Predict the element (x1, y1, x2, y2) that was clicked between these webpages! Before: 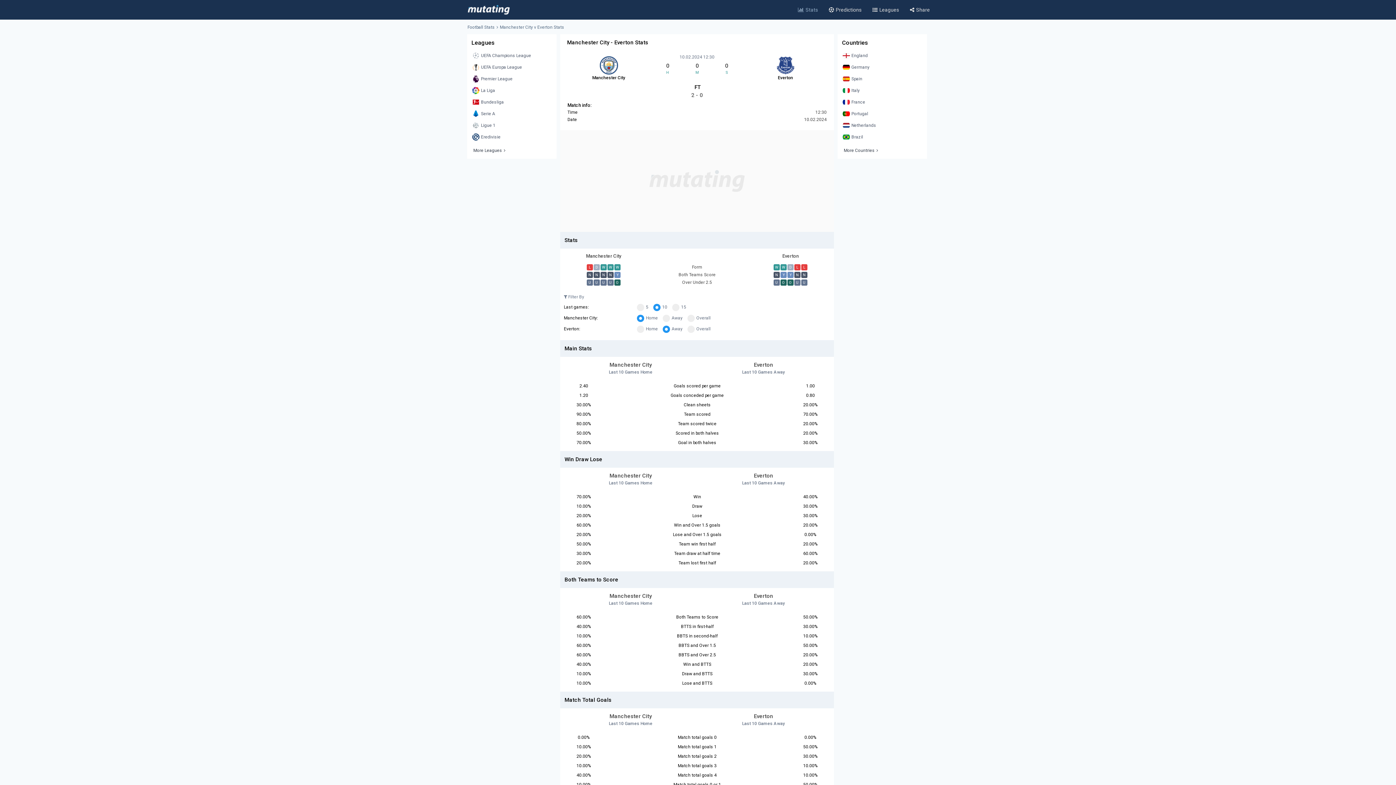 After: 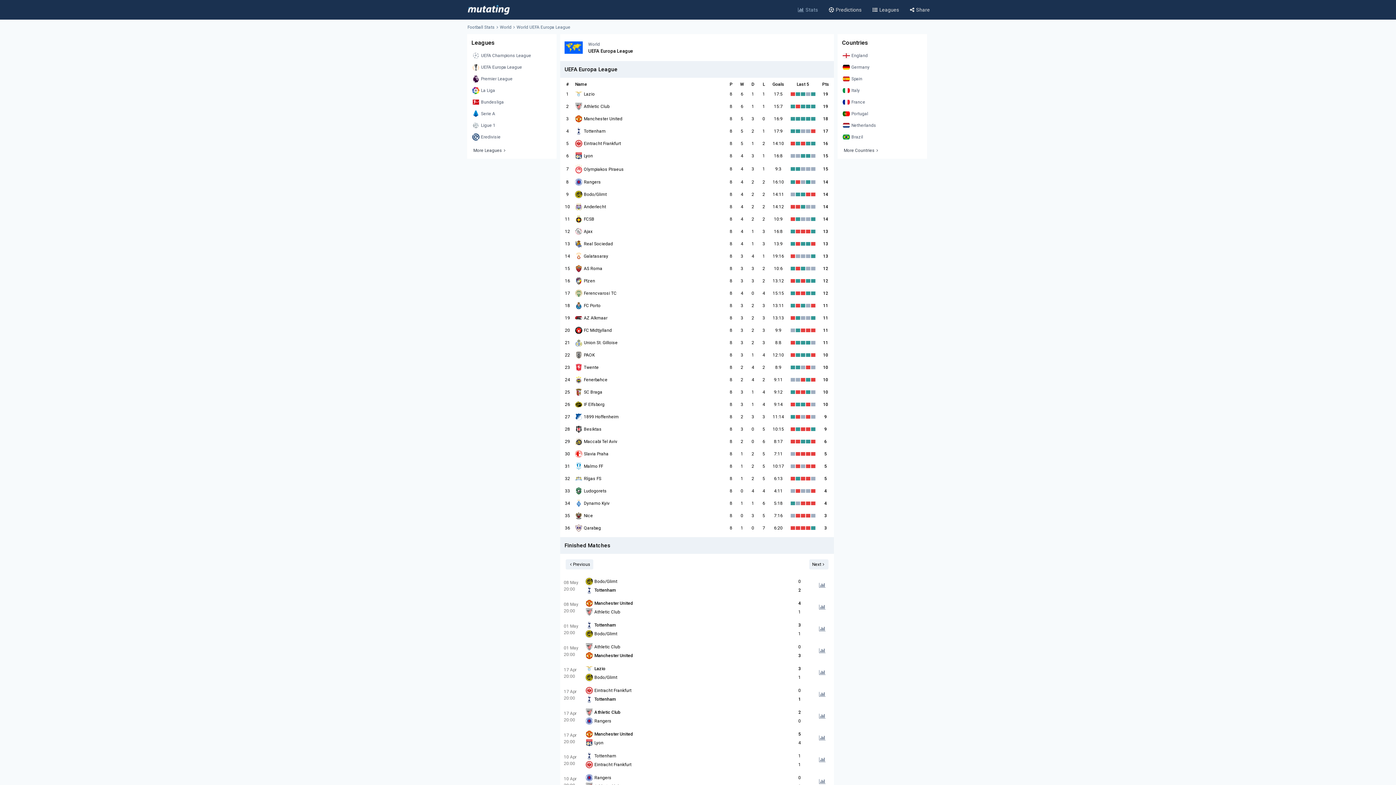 Action: label: UEFA Europa League bbox: (470, 62, 553, 72)